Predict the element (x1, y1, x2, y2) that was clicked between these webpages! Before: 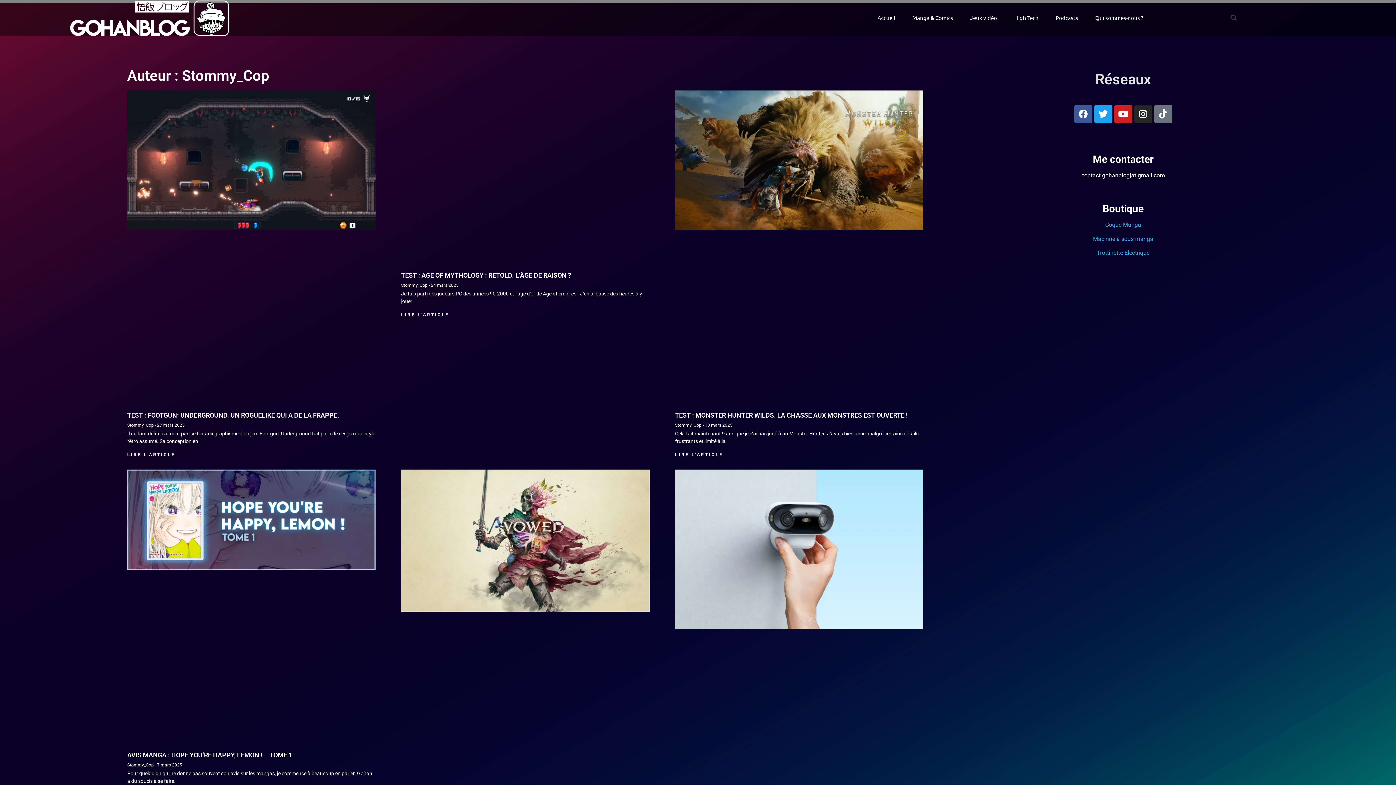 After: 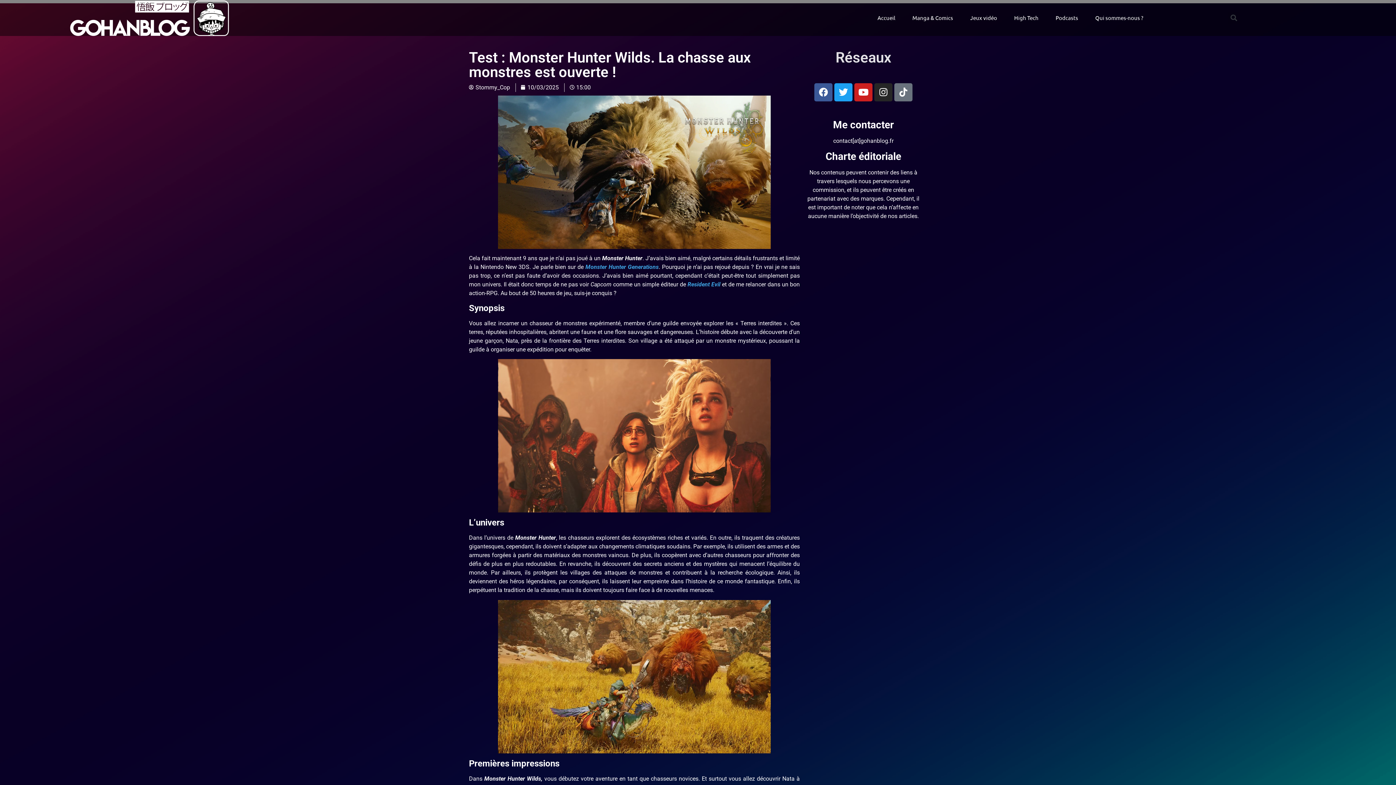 Action: label: En savoir plus sur Test : Monster Hunter Wilds. La chasse aux monstres est ouverte ! bbox: (675, 452, 723, 457)